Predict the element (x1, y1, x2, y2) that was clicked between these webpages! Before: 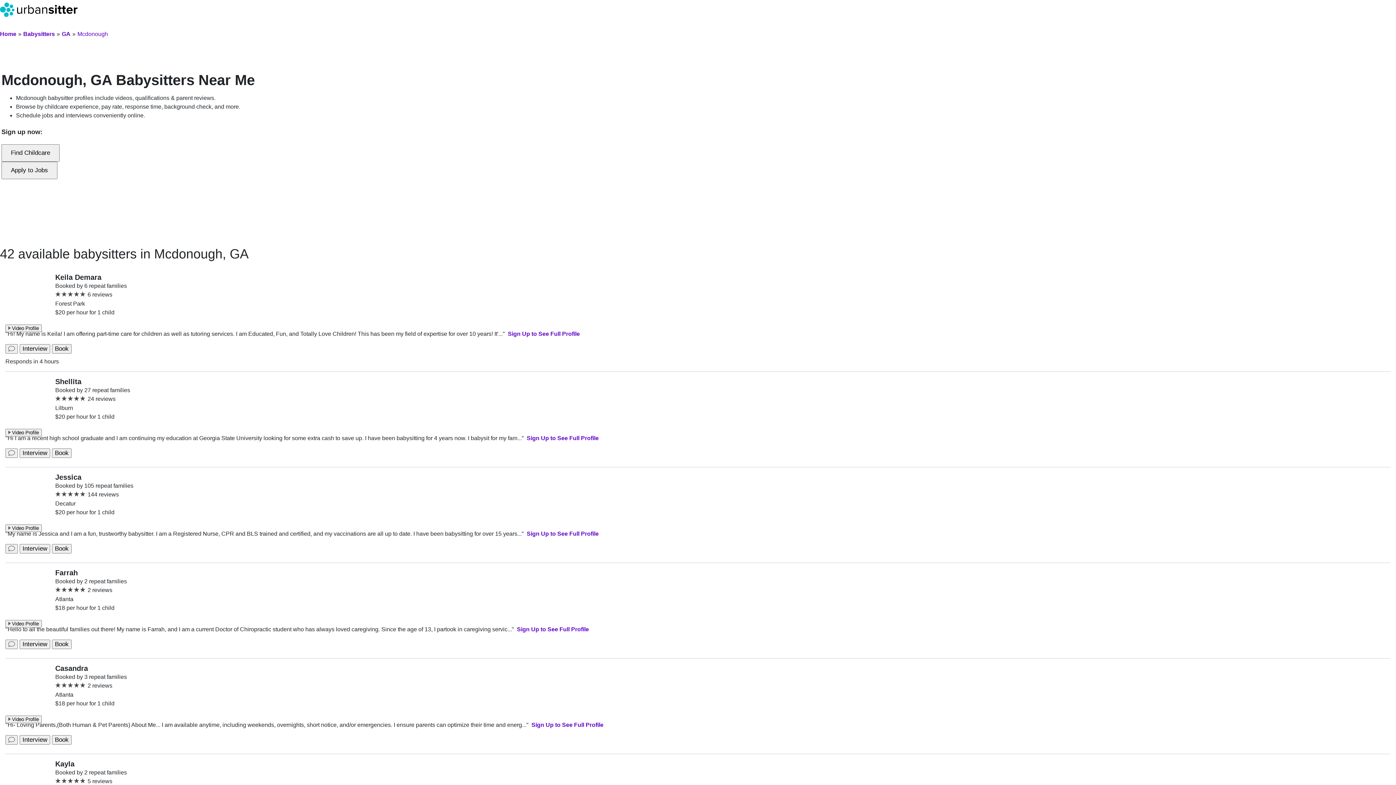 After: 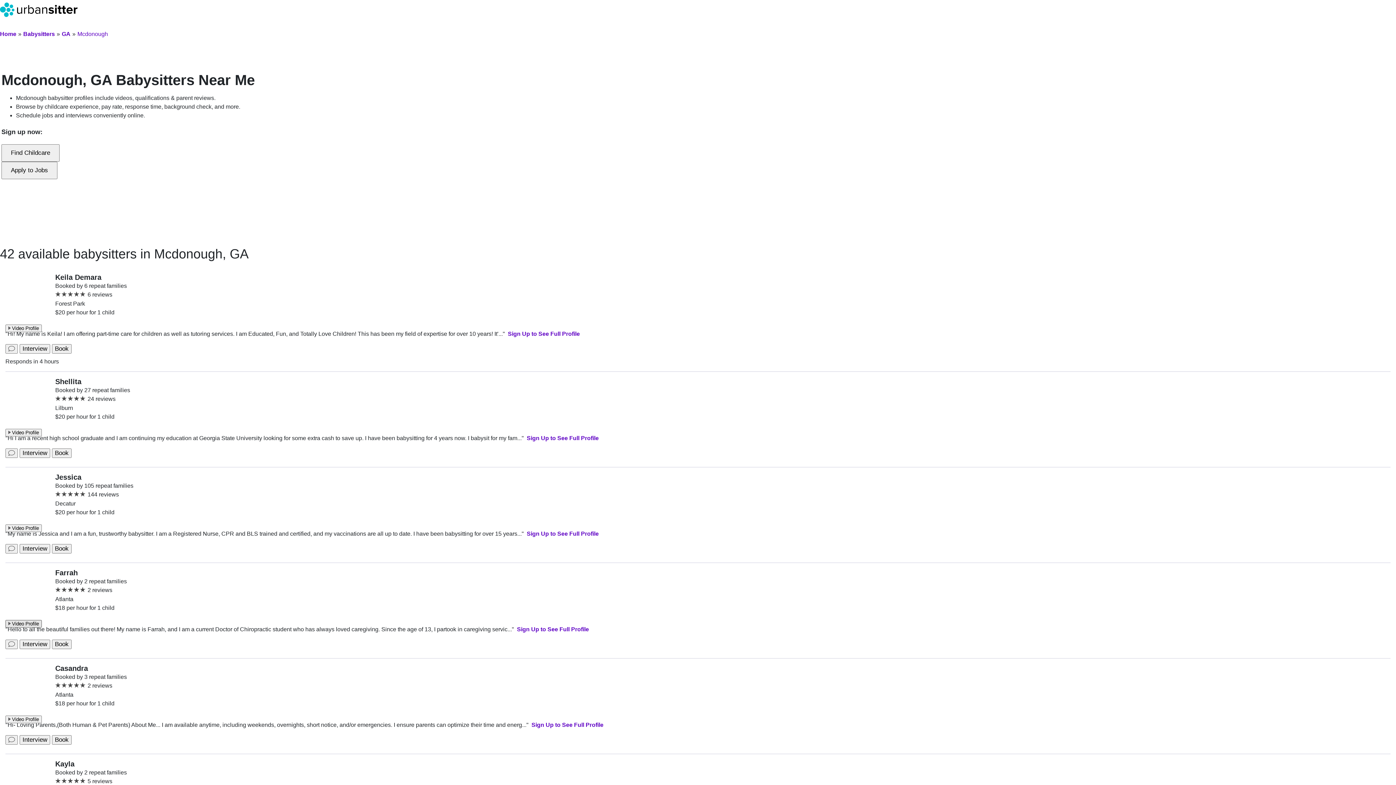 Action: bbox: (5, 620, 41, 628) label: Video Profile